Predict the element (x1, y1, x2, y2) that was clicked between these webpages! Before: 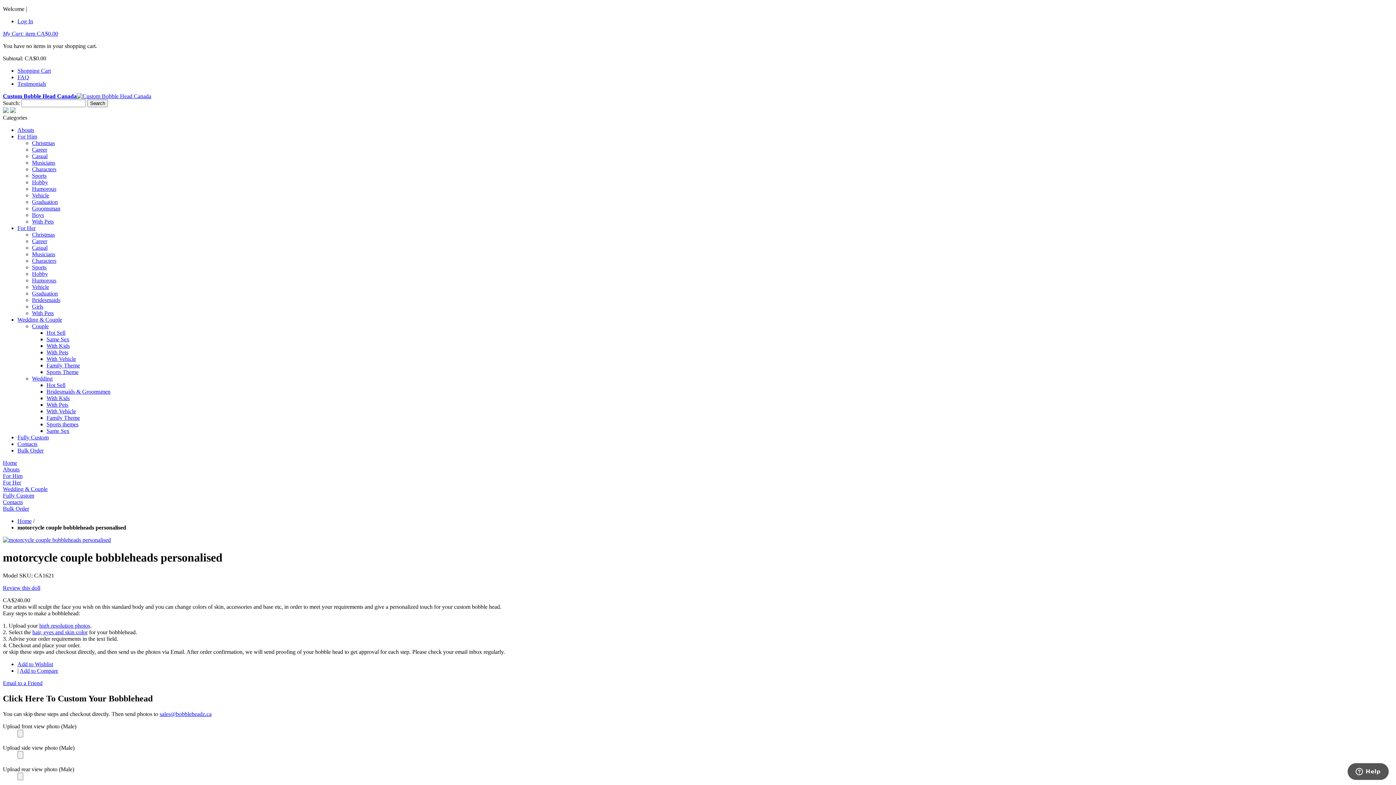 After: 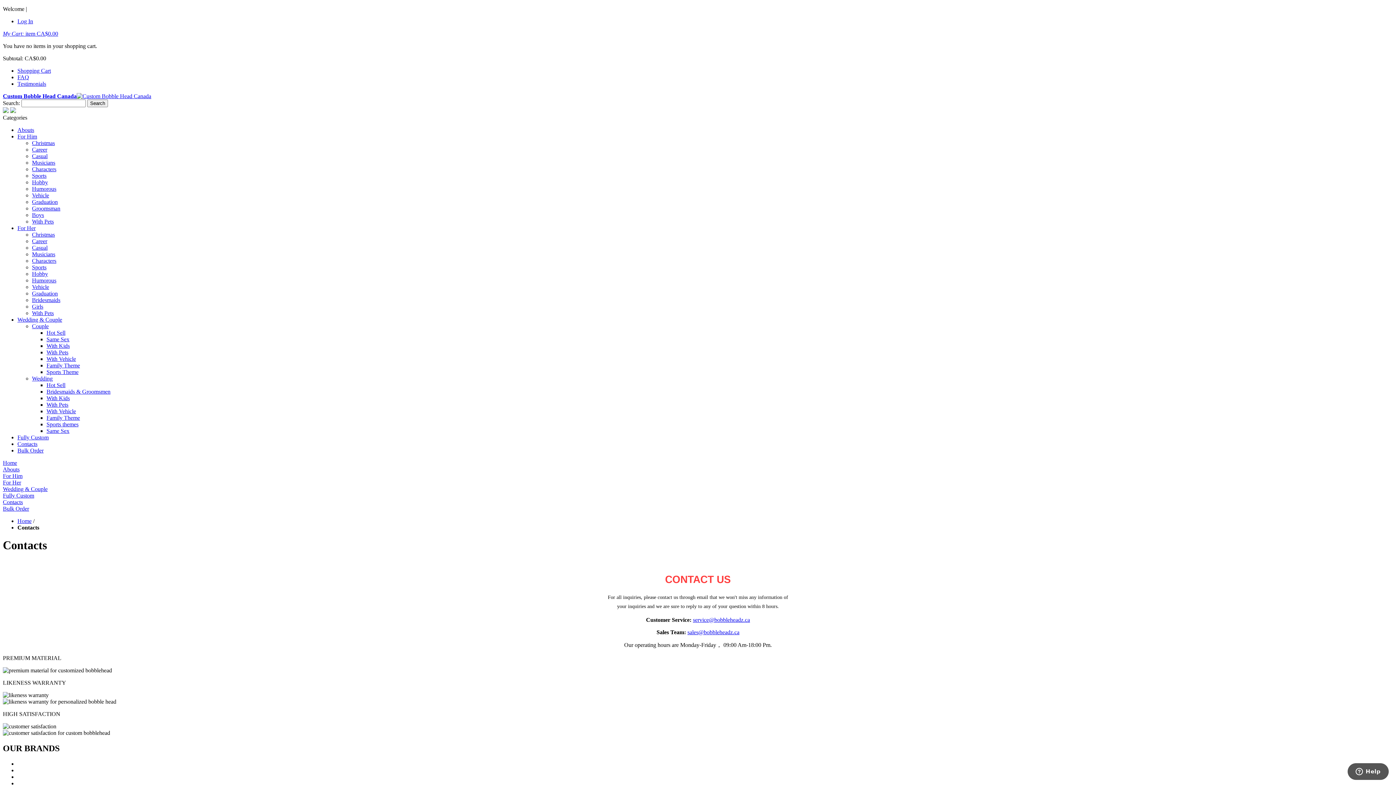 Action: bbox: (2, 499, 22, 505) label: Contacts